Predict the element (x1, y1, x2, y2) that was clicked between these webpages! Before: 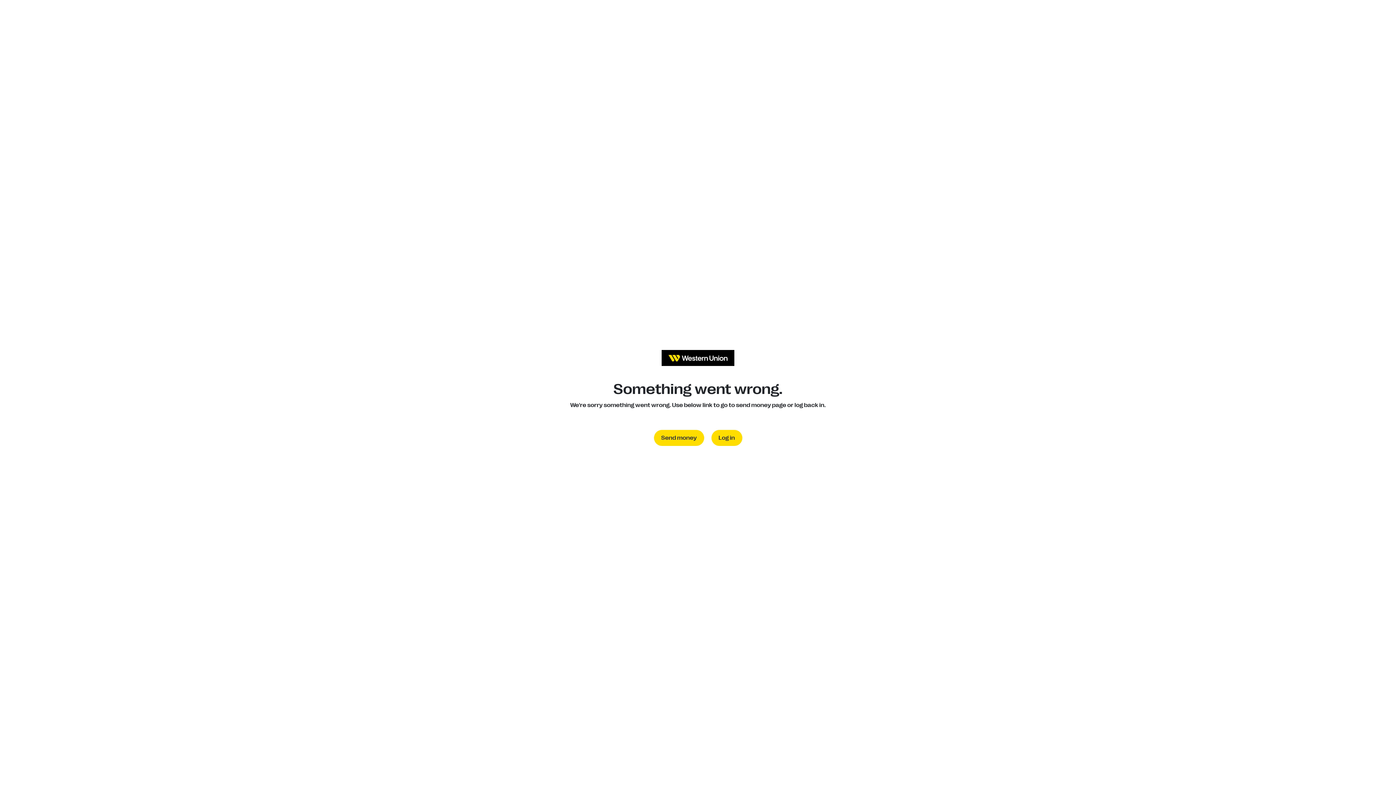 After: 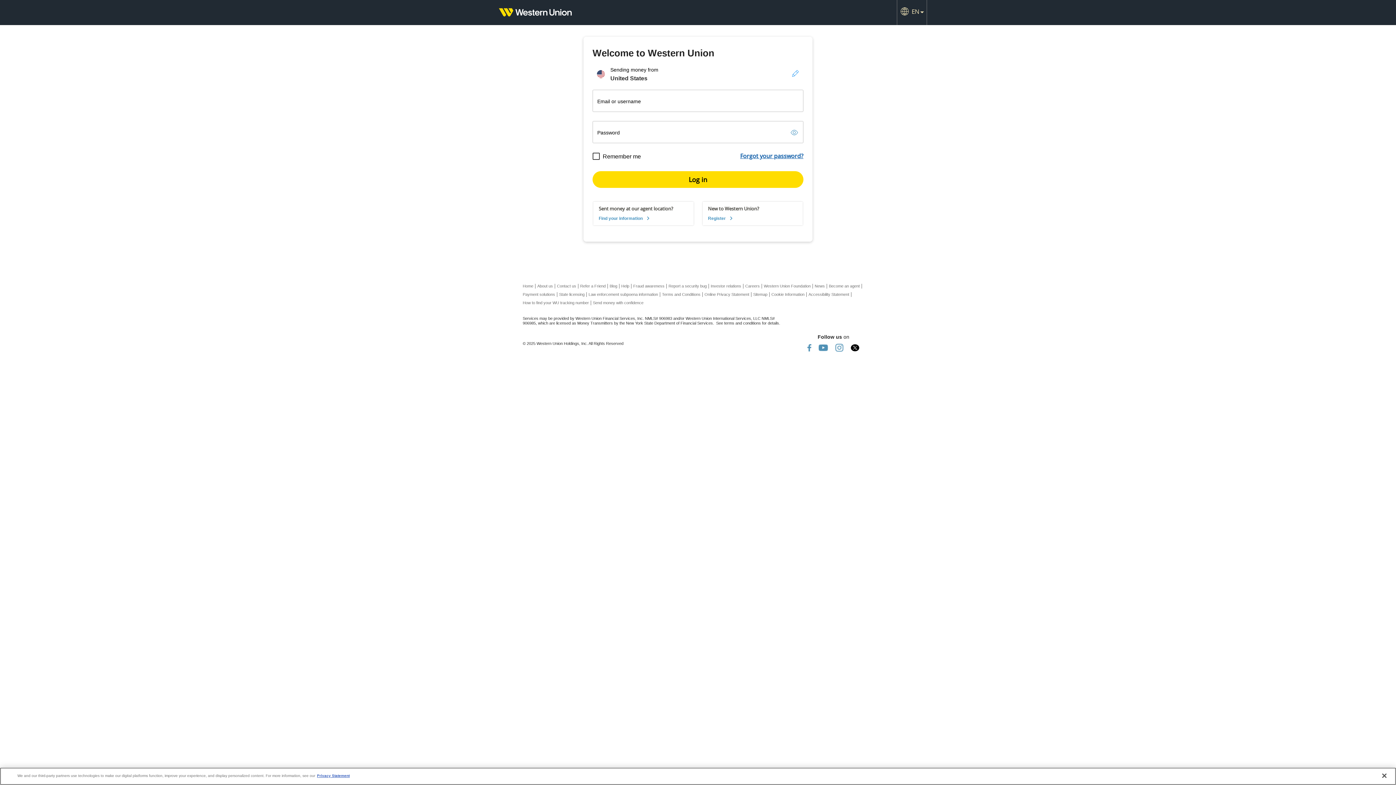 Action: bbox: (711, 430, 742, 446) label: Log in